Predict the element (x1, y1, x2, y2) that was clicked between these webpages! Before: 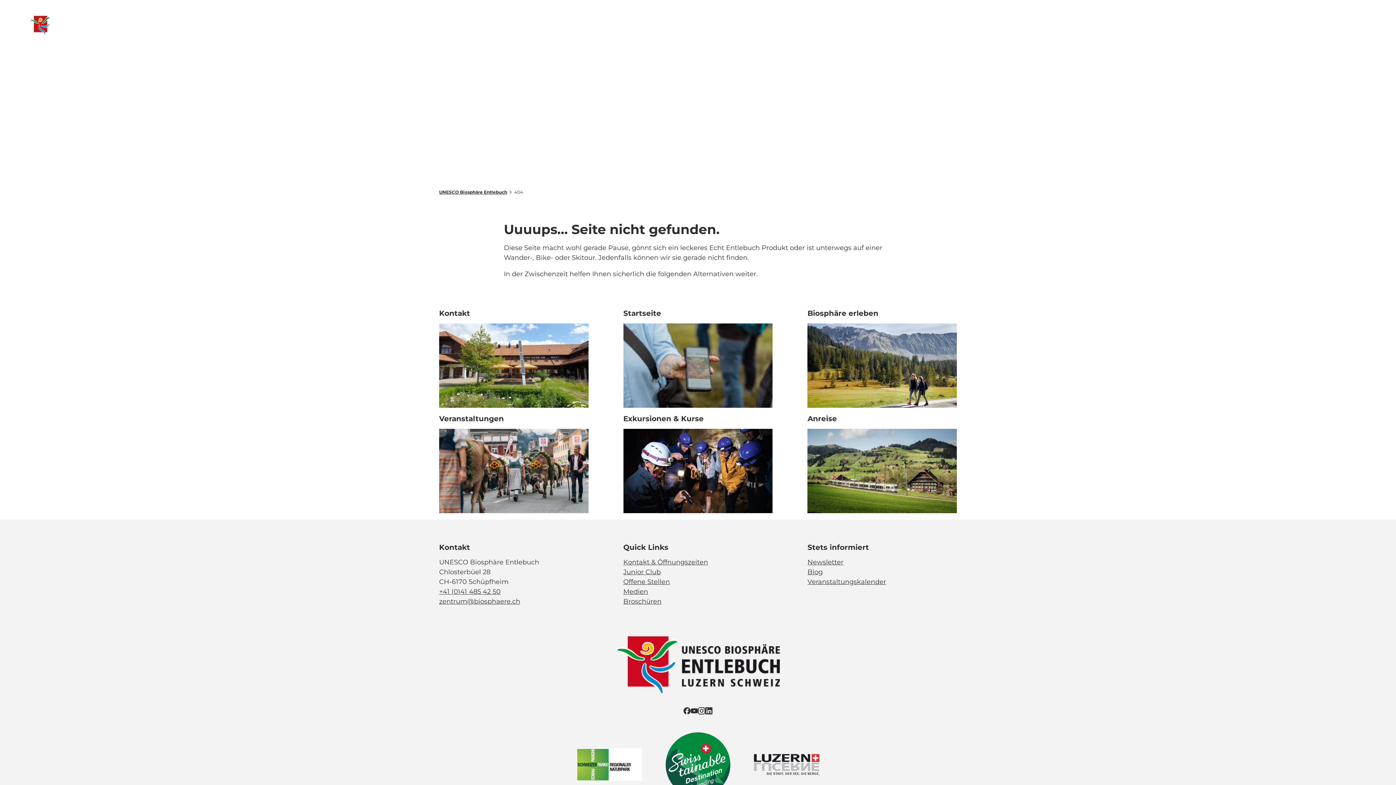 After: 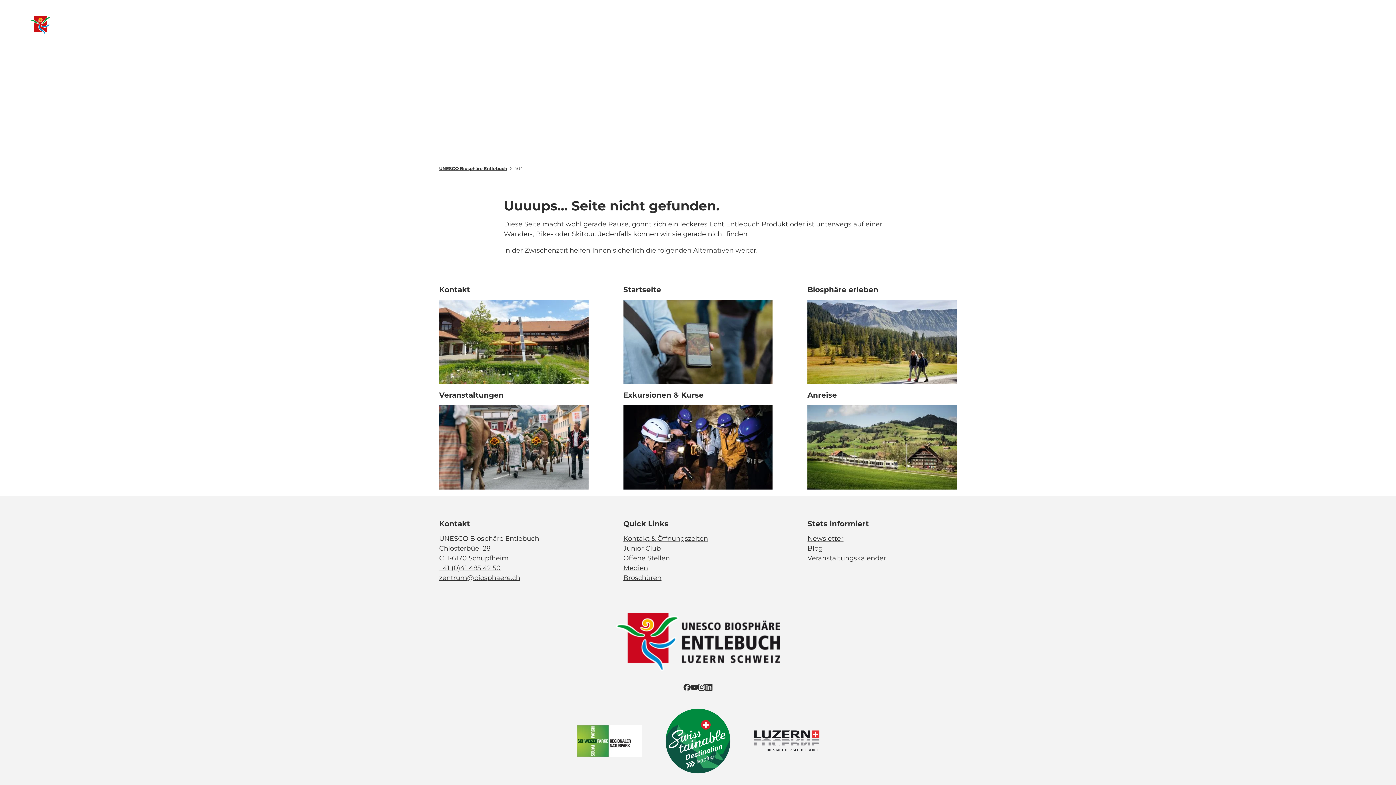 Action: bbox: (565, 720, 653, 809)